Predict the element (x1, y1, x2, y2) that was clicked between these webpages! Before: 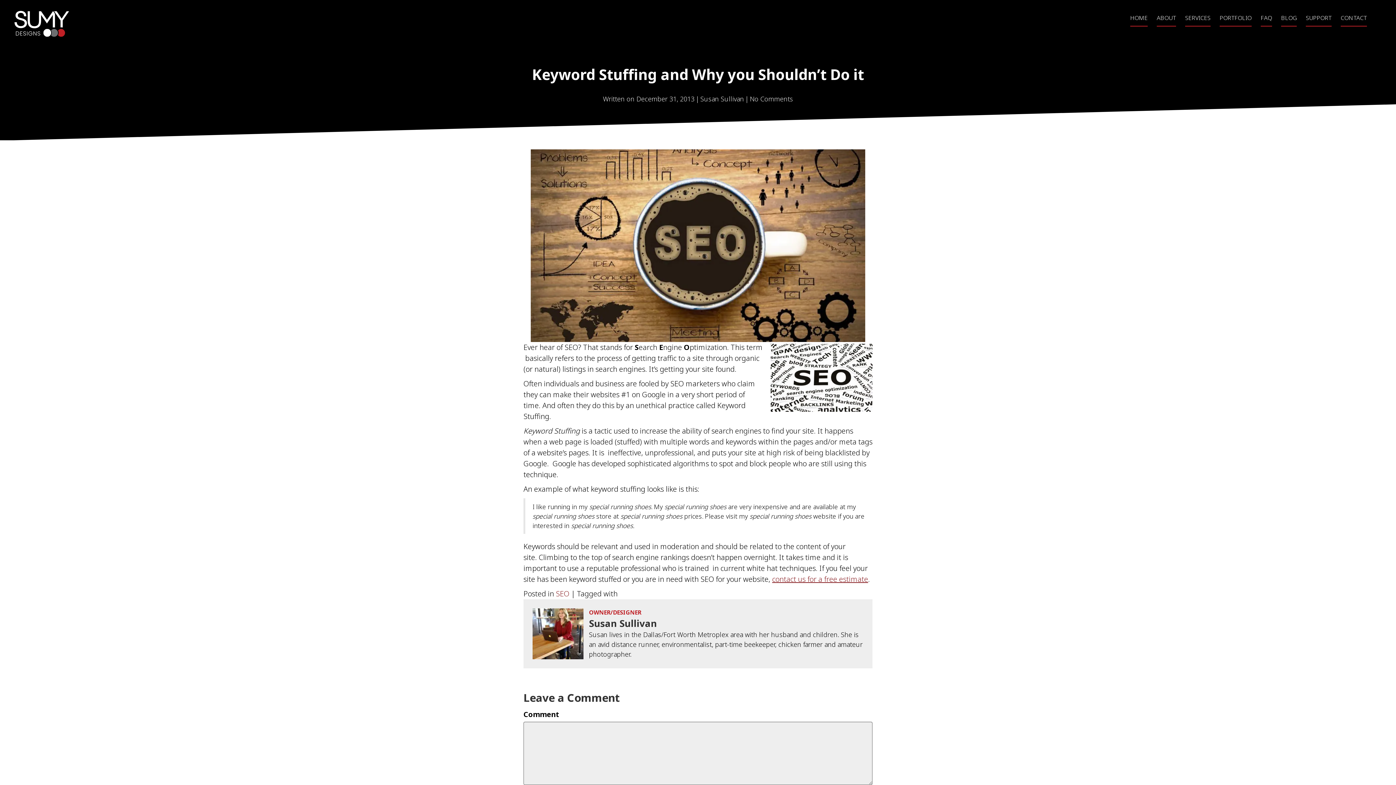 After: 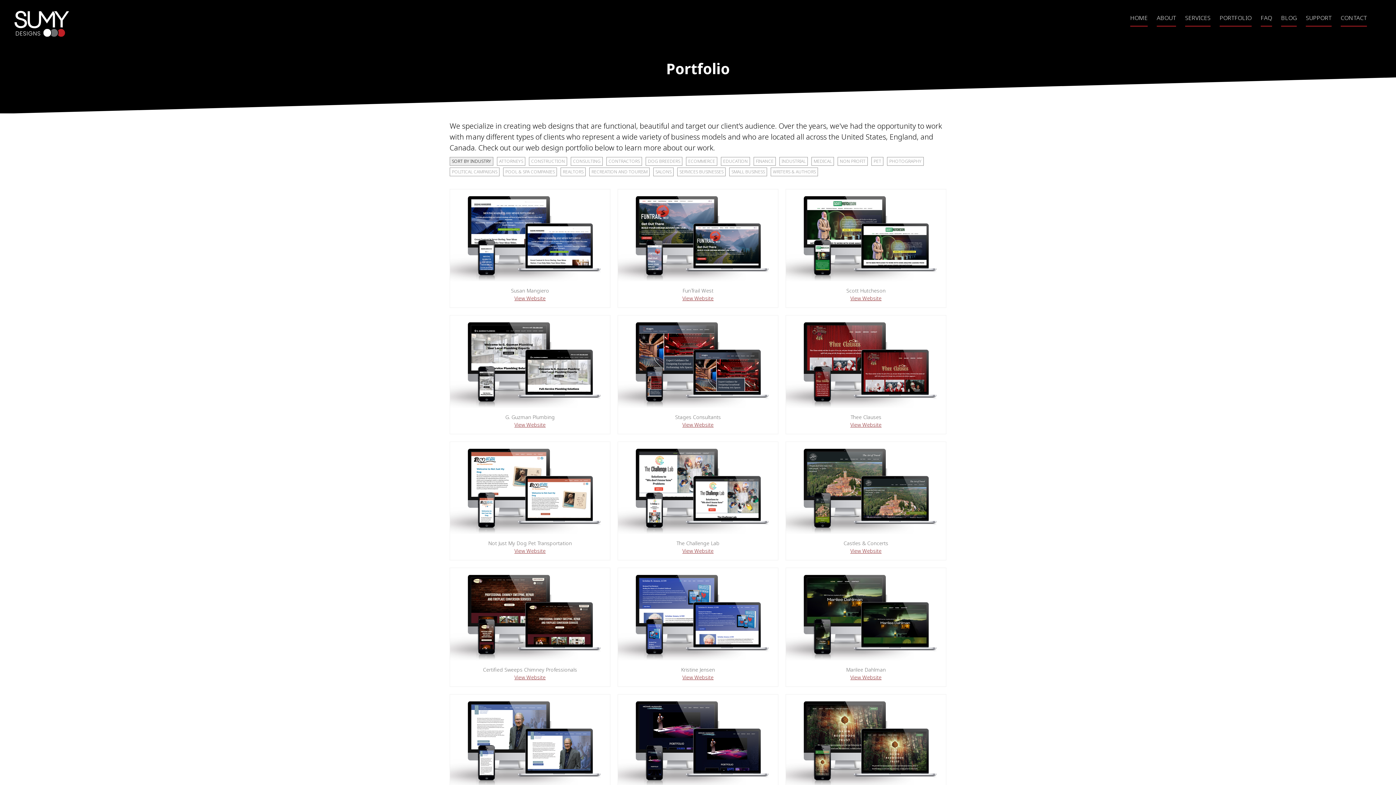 Action: label: PORTFOLIO bbox: (1220, 9, 1252, 26)